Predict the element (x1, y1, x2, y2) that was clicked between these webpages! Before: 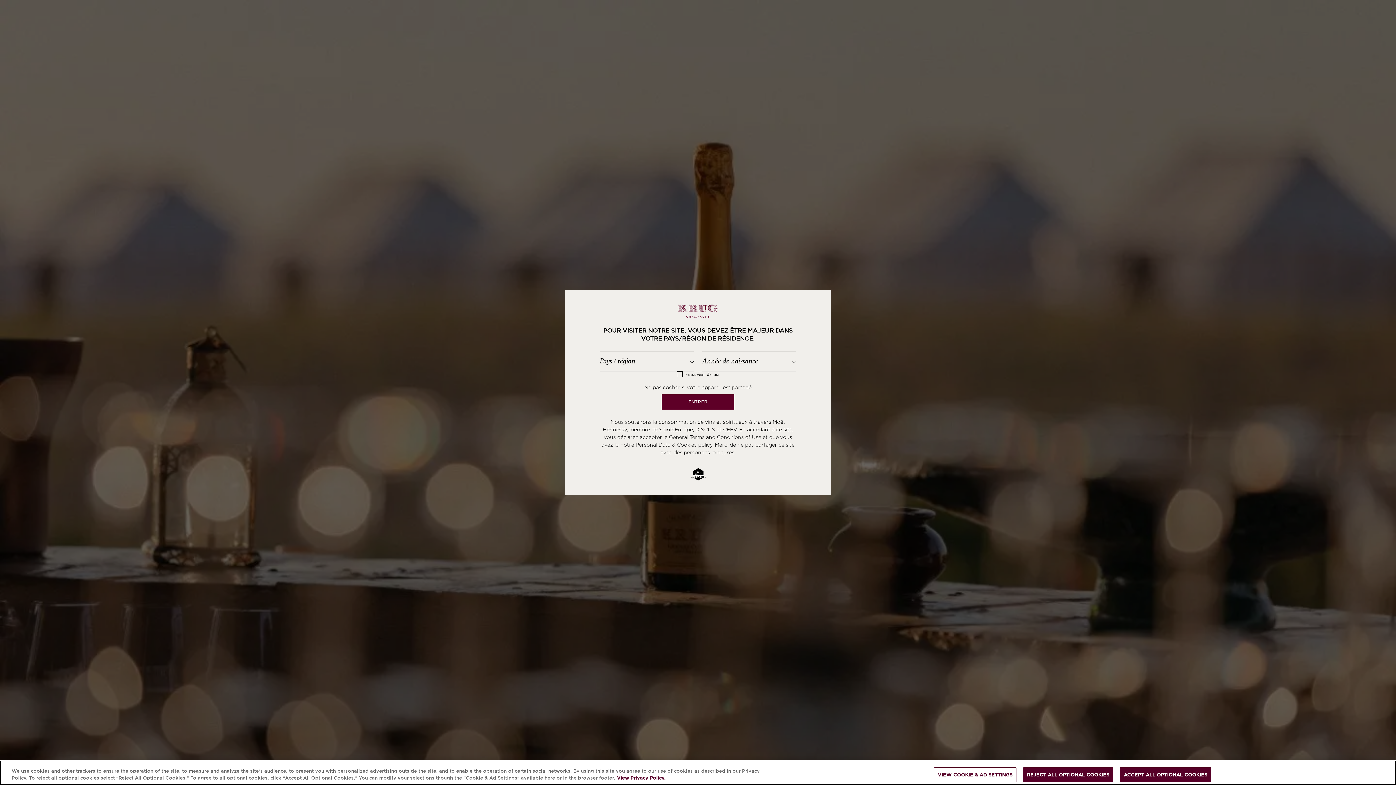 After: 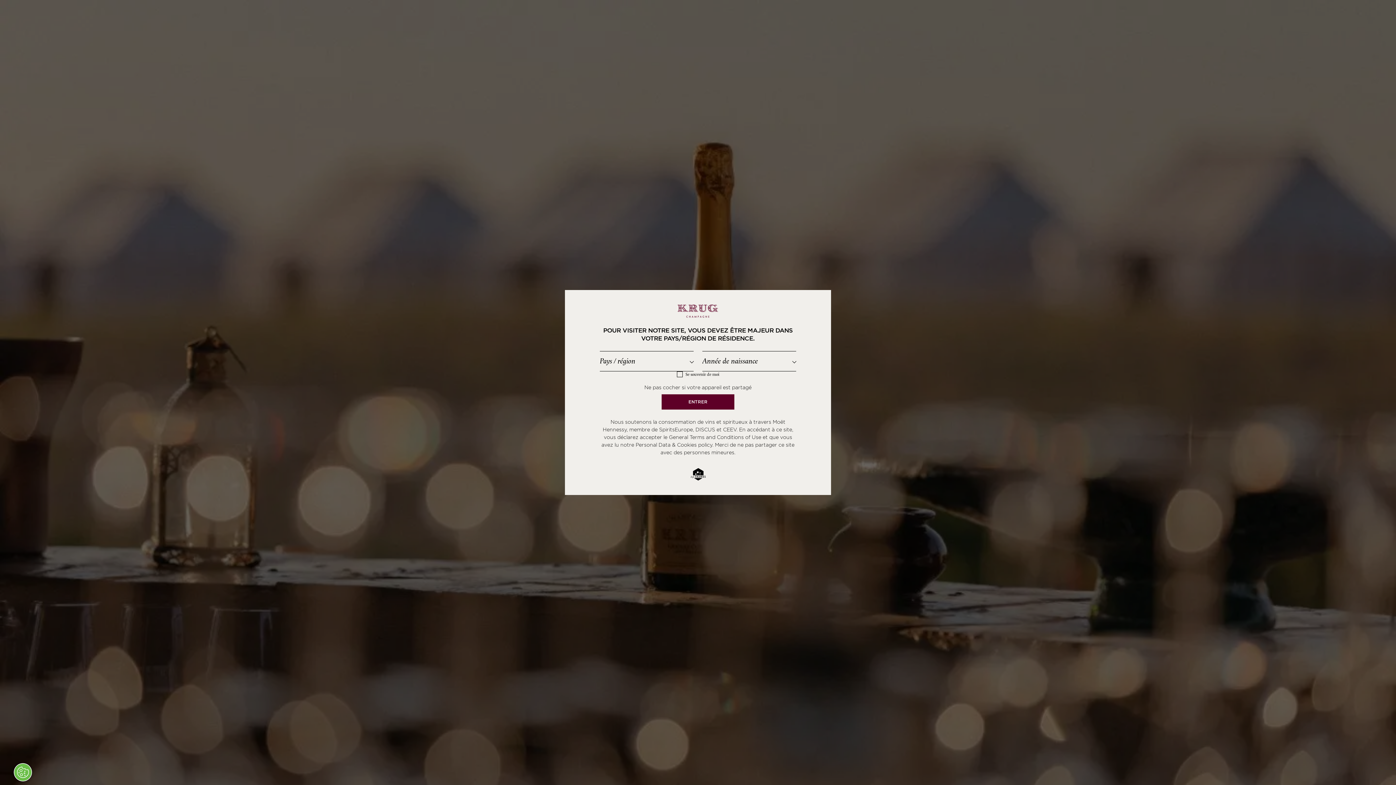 Action: bbox: (1023, 772, 1113, 787) label: REJECT ALL OPTIONAL COOKIES